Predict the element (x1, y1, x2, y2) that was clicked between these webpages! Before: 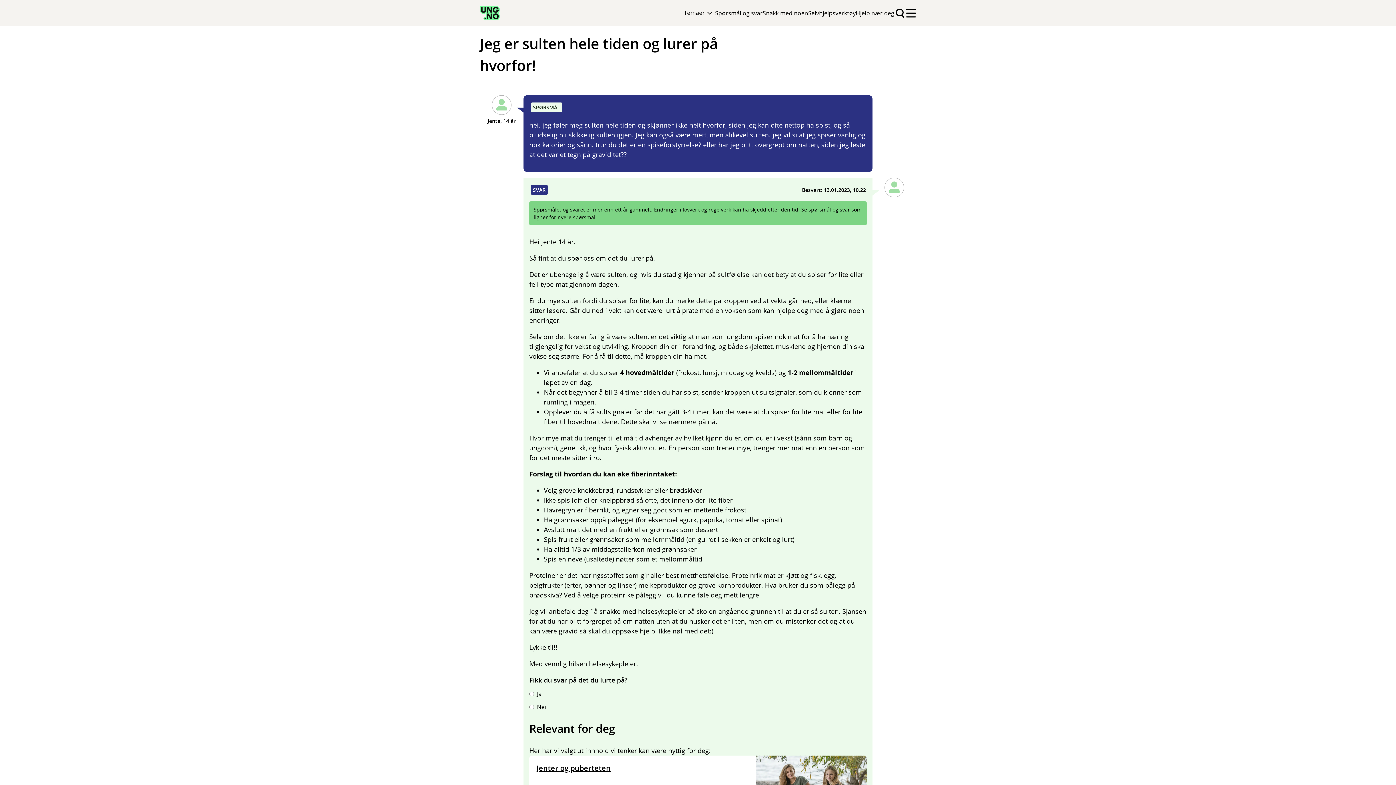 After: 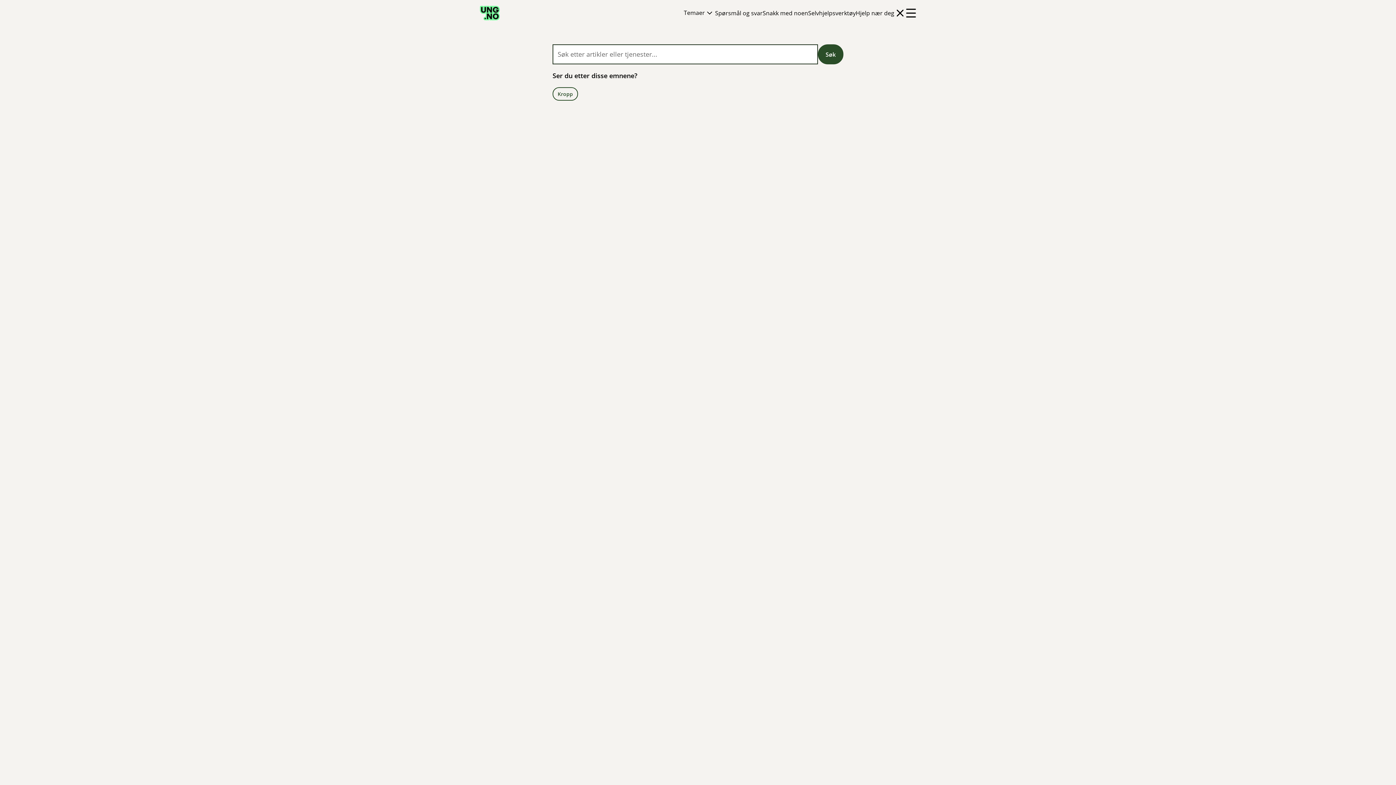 Action: bbox: (894, 7, 906, 18)